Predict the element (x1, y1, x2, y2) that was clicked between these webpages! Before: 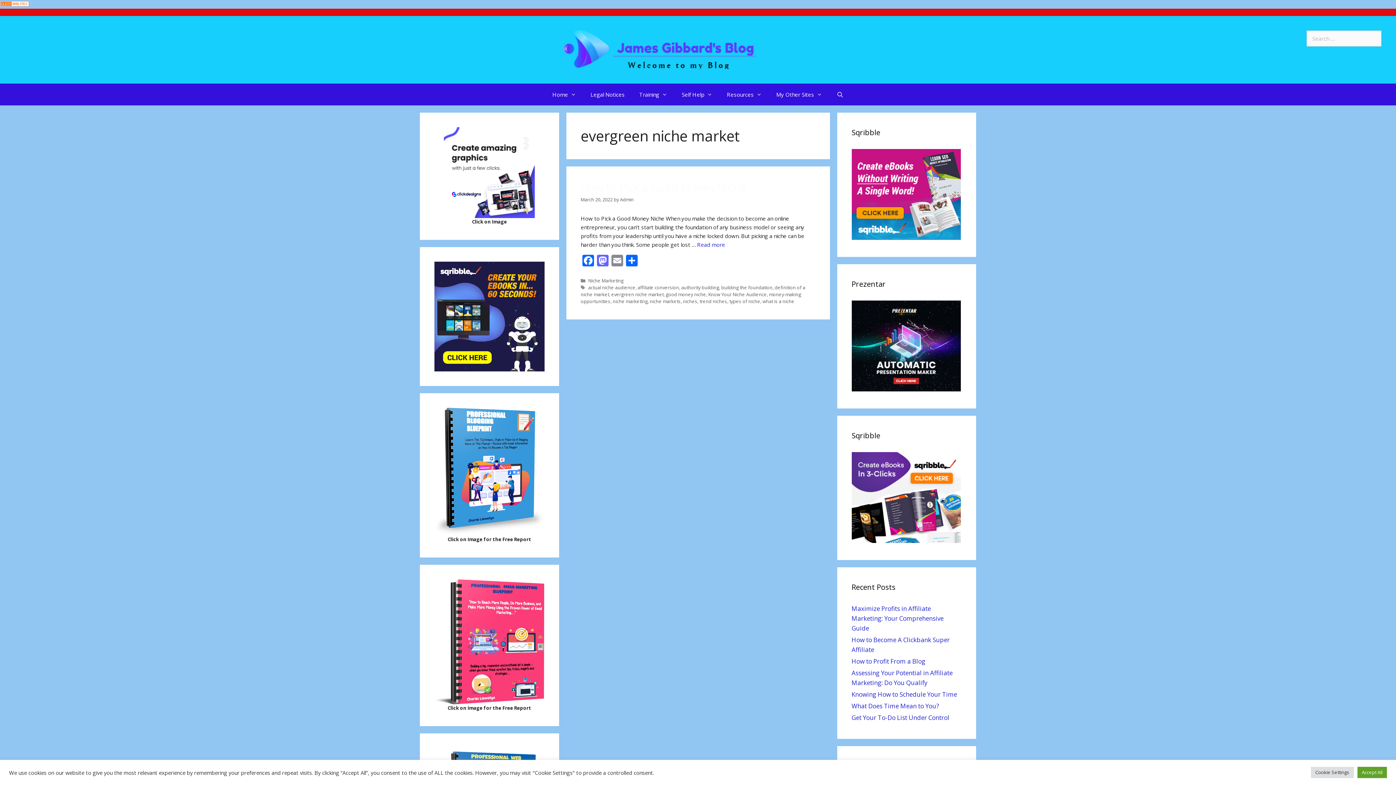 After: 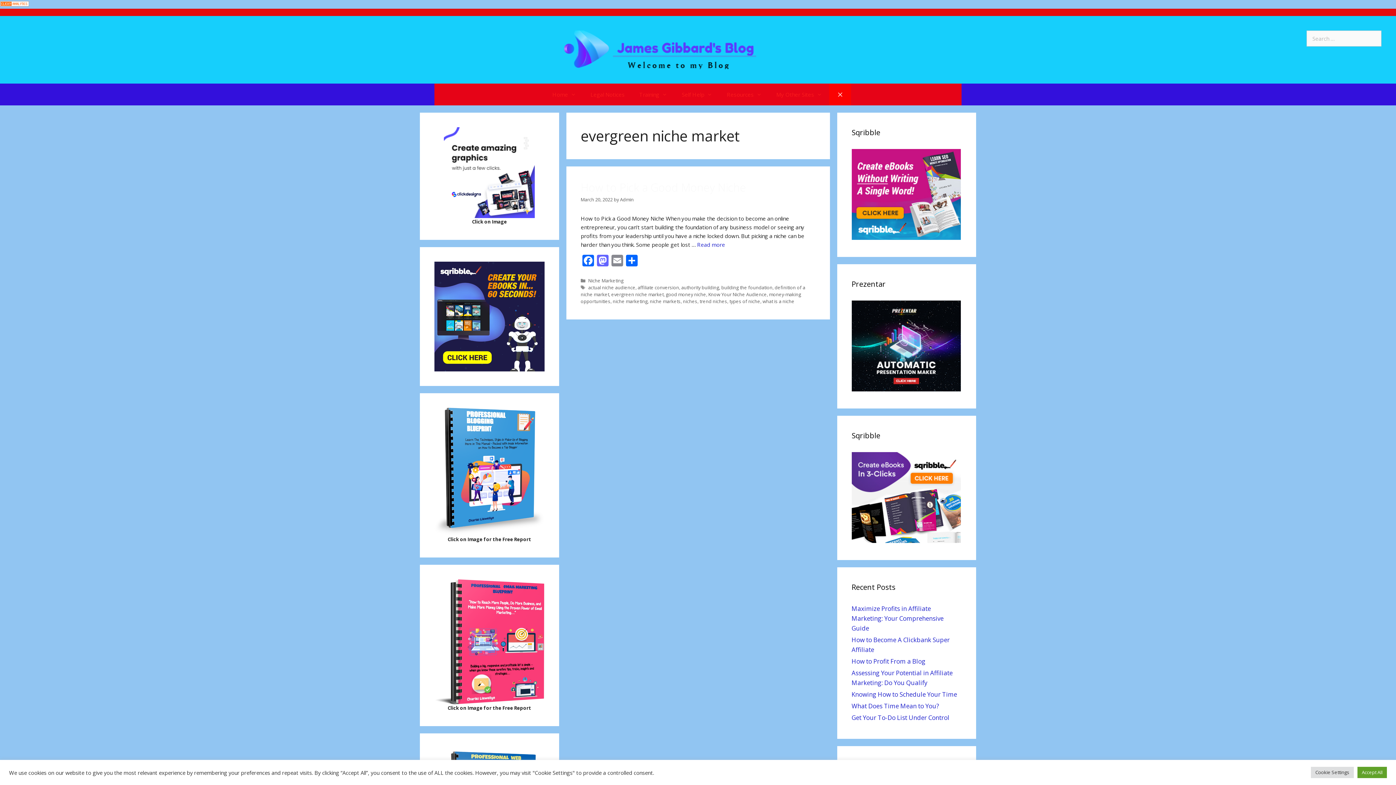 Action: label: Open Search Bar bbox: (829, 83, 851, 105)